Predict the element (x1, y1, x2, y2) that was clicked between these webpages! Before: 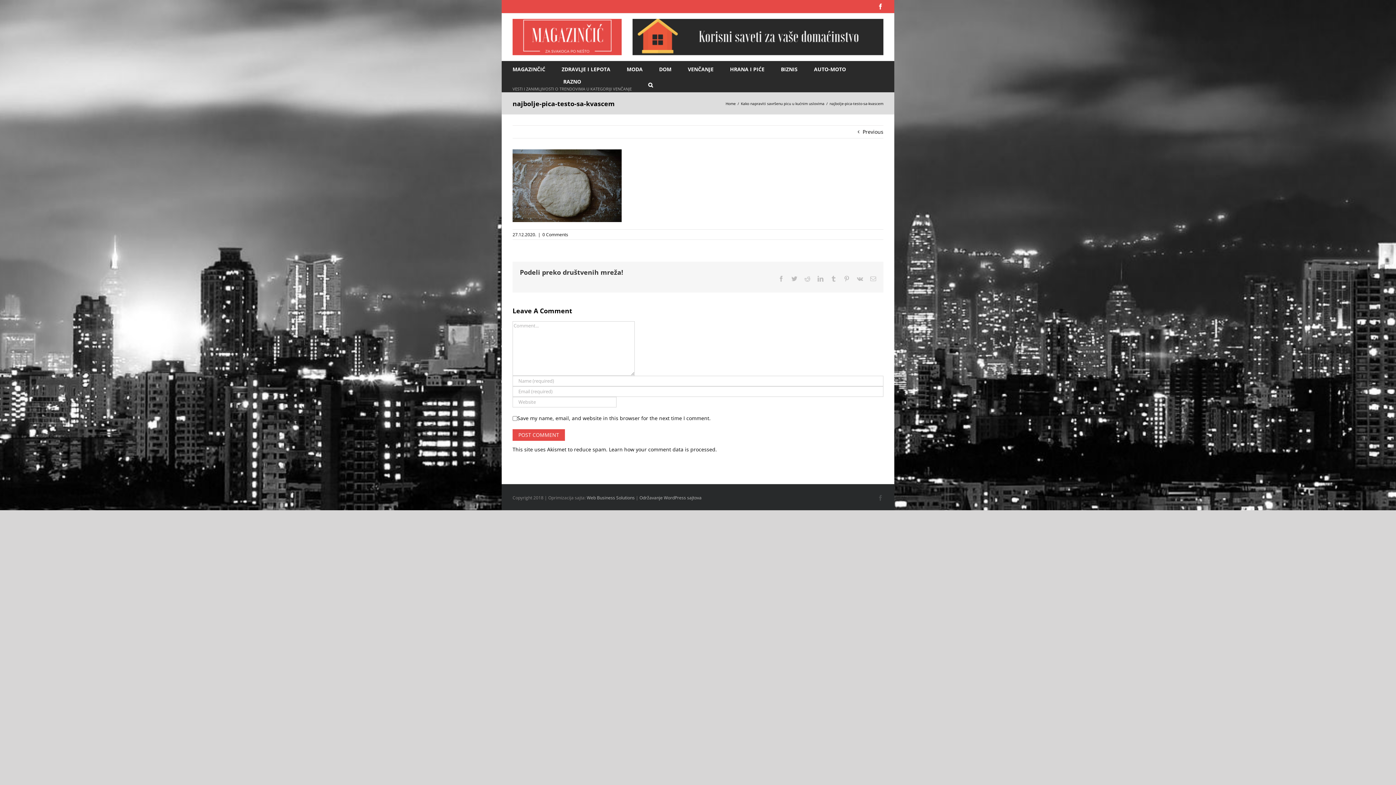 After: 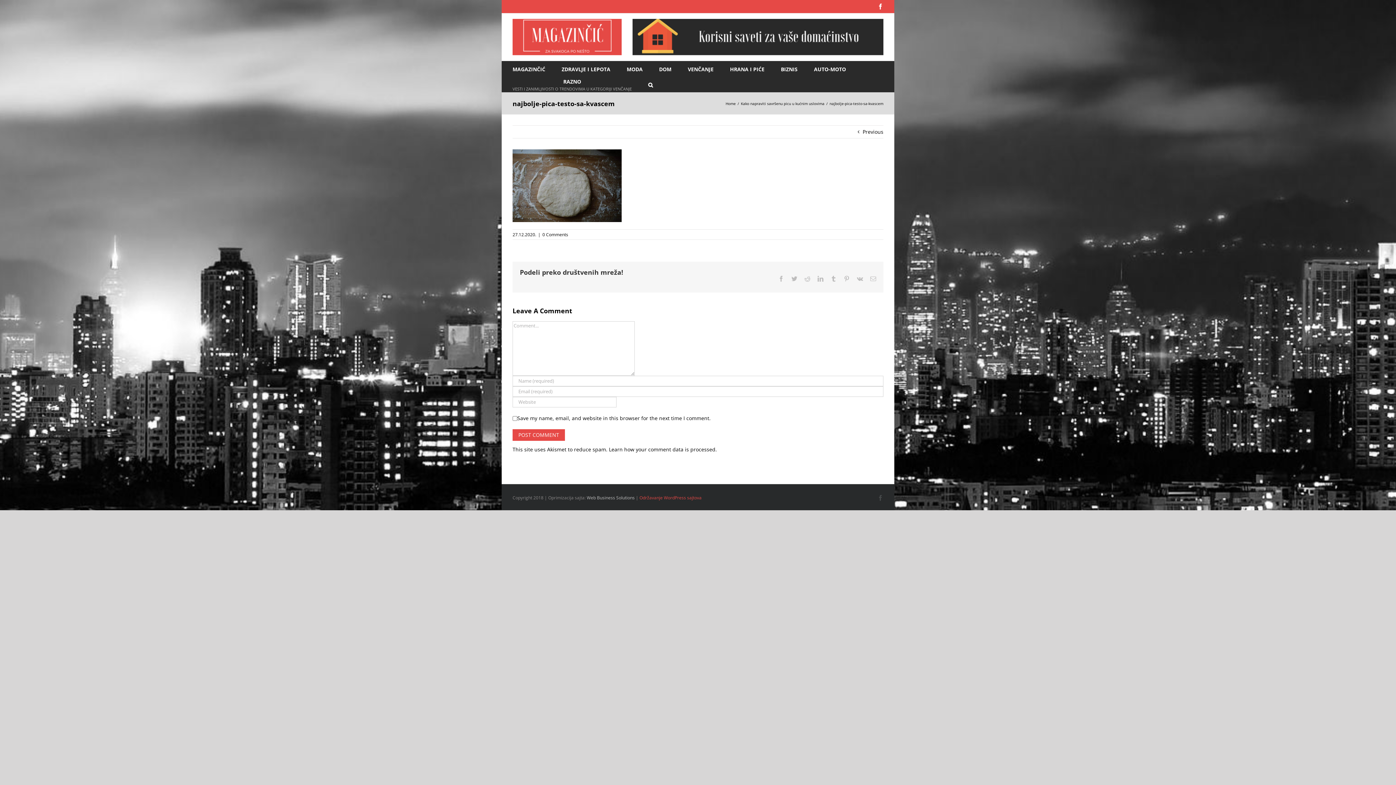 Action: bbox: (639, 494, 701, 500) label: Održavanje WordPress sajtova